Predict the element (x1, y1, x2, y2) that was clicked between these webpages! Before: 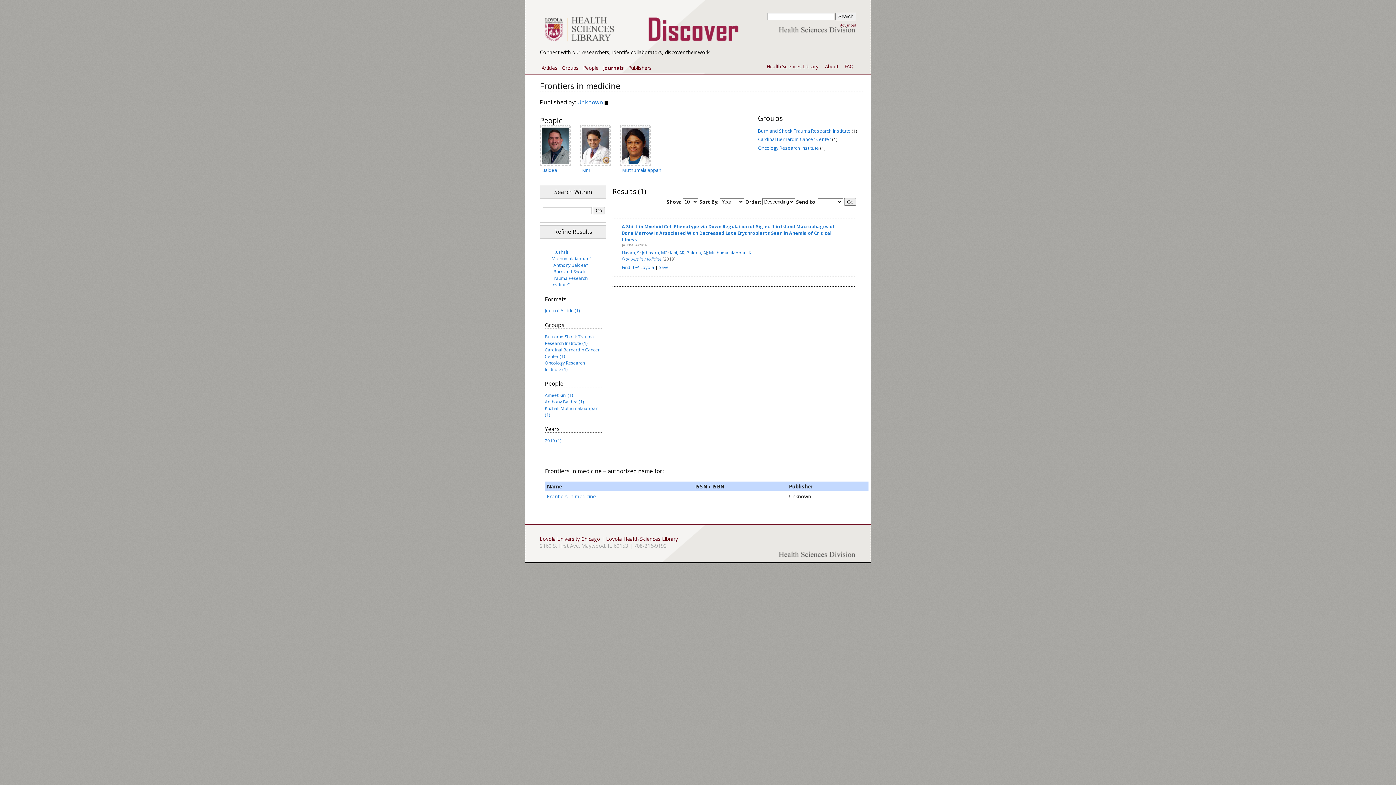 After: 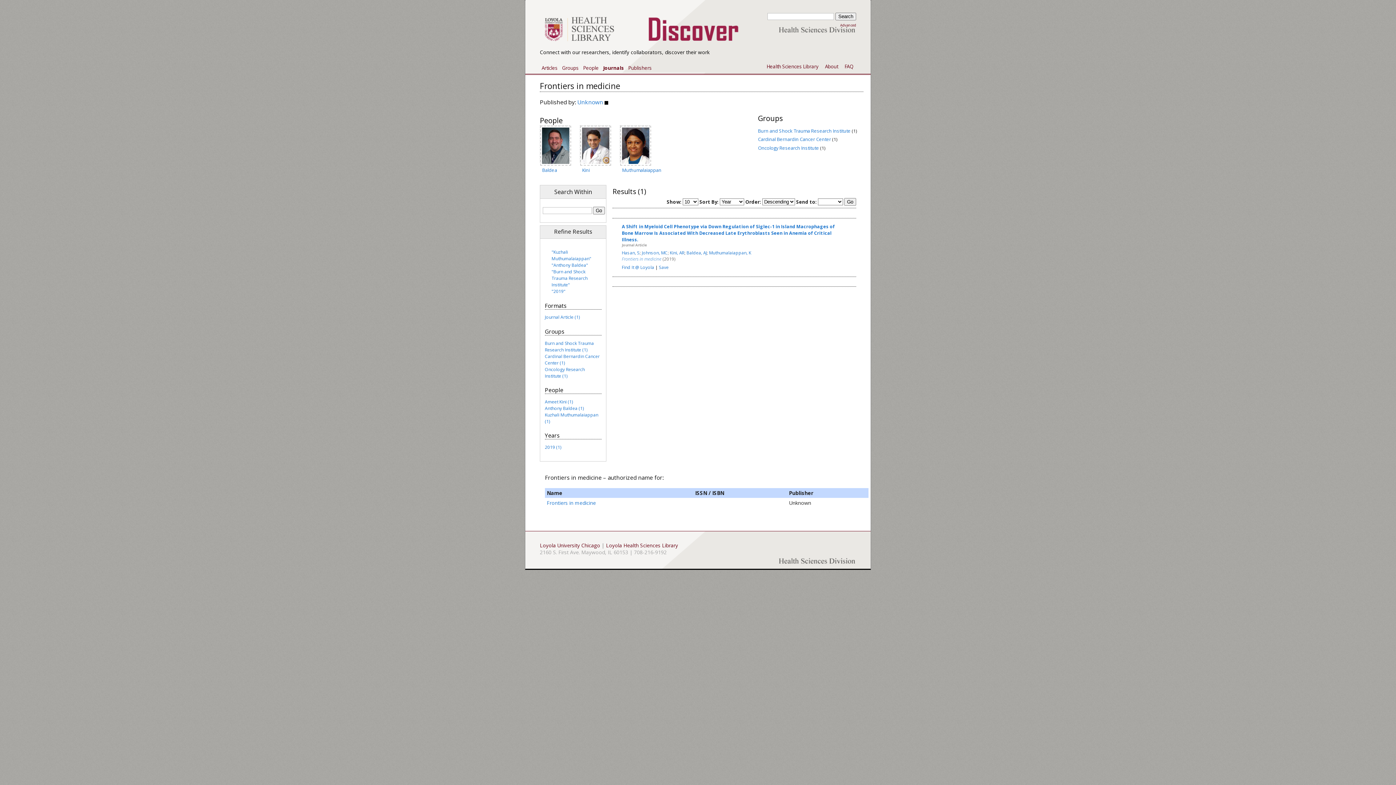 Action: bbox: (544, 437, 561, 444) label: 2019 (1)